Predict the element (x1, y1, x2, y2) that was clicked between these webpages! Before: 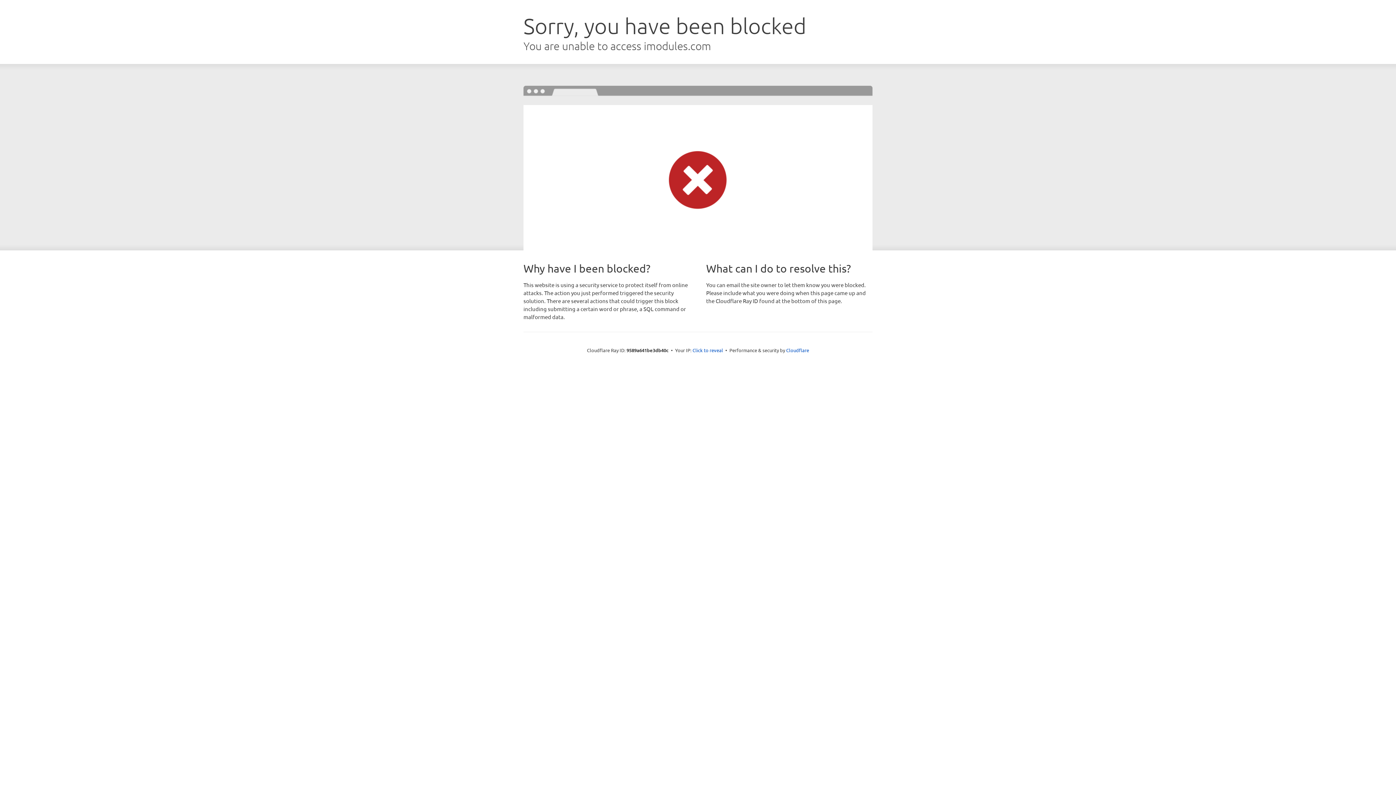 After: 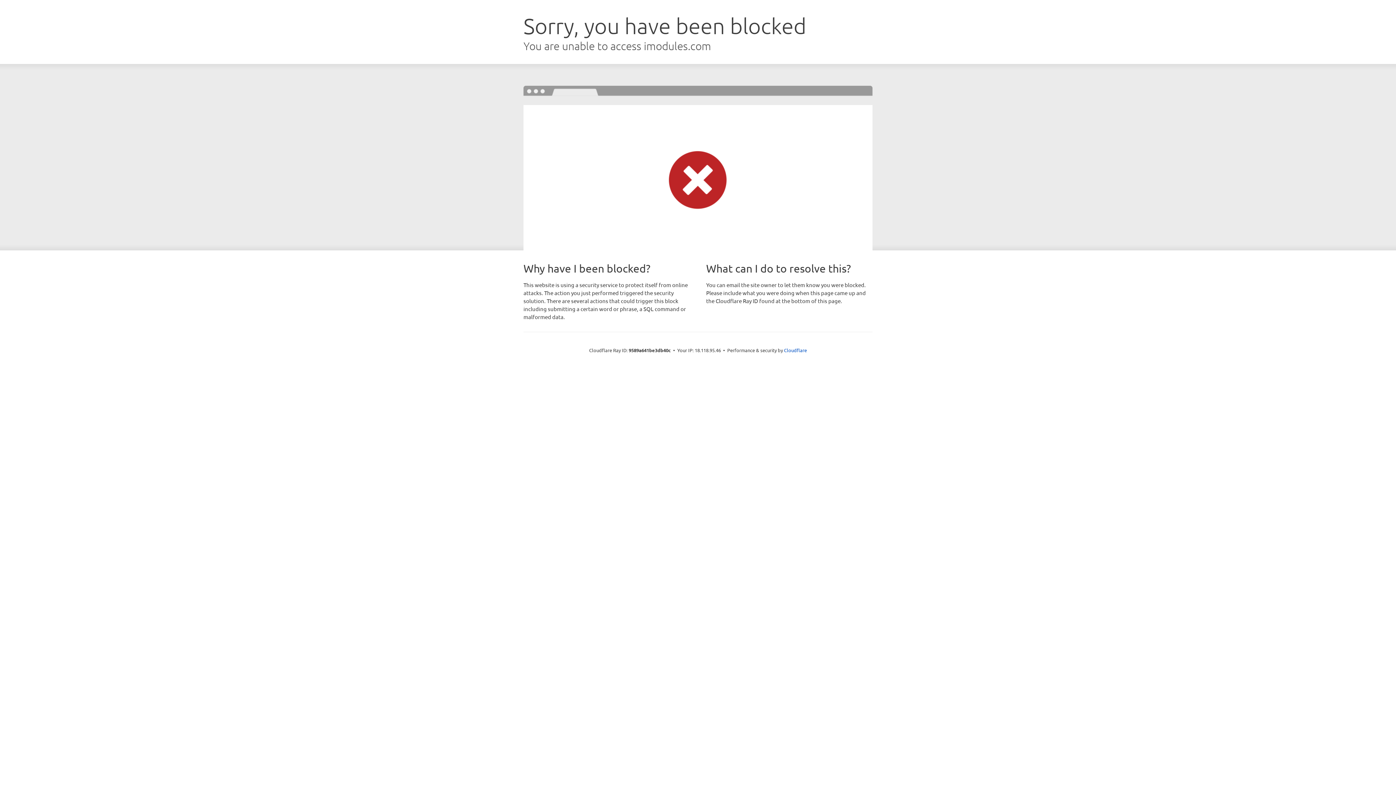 Action: bbox: (692, 346, 723, 353) label: Click to reveal